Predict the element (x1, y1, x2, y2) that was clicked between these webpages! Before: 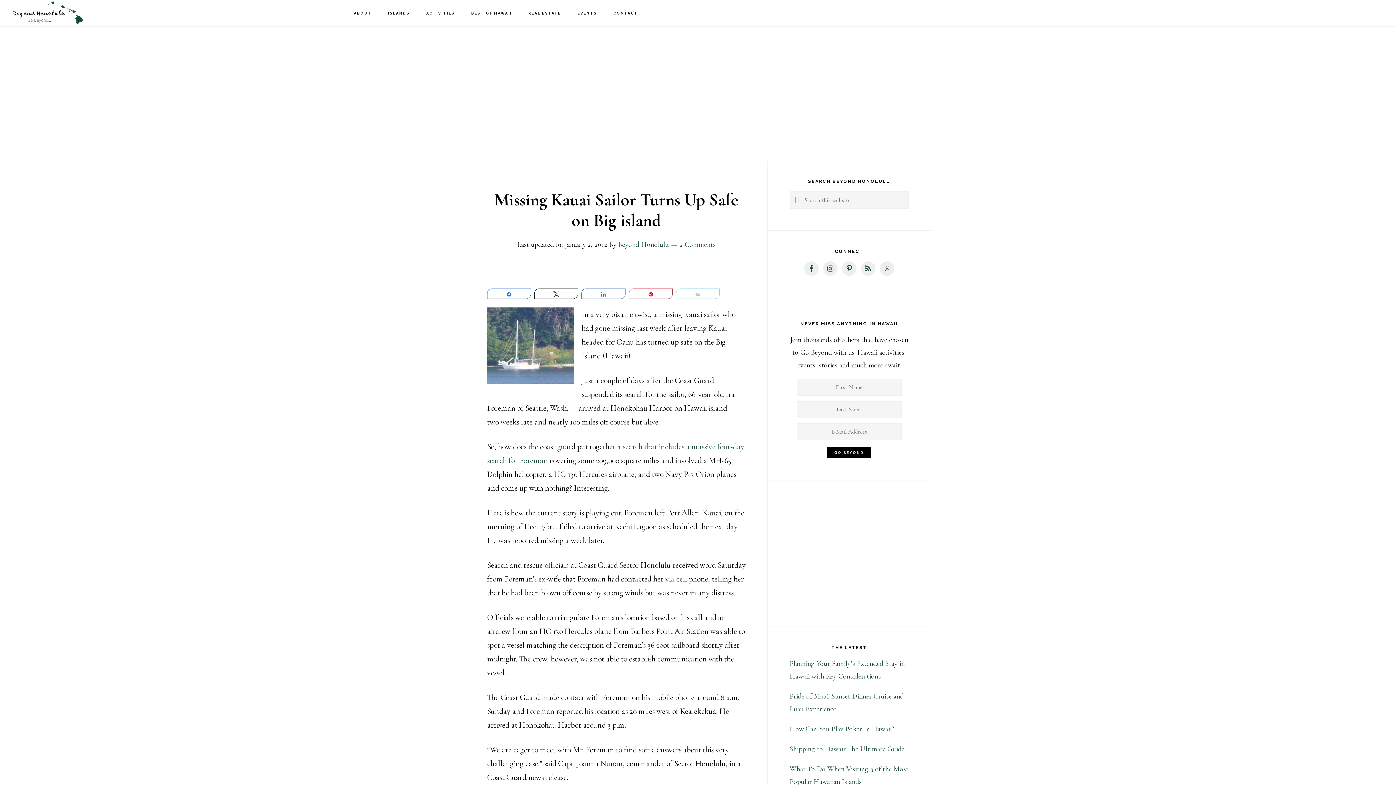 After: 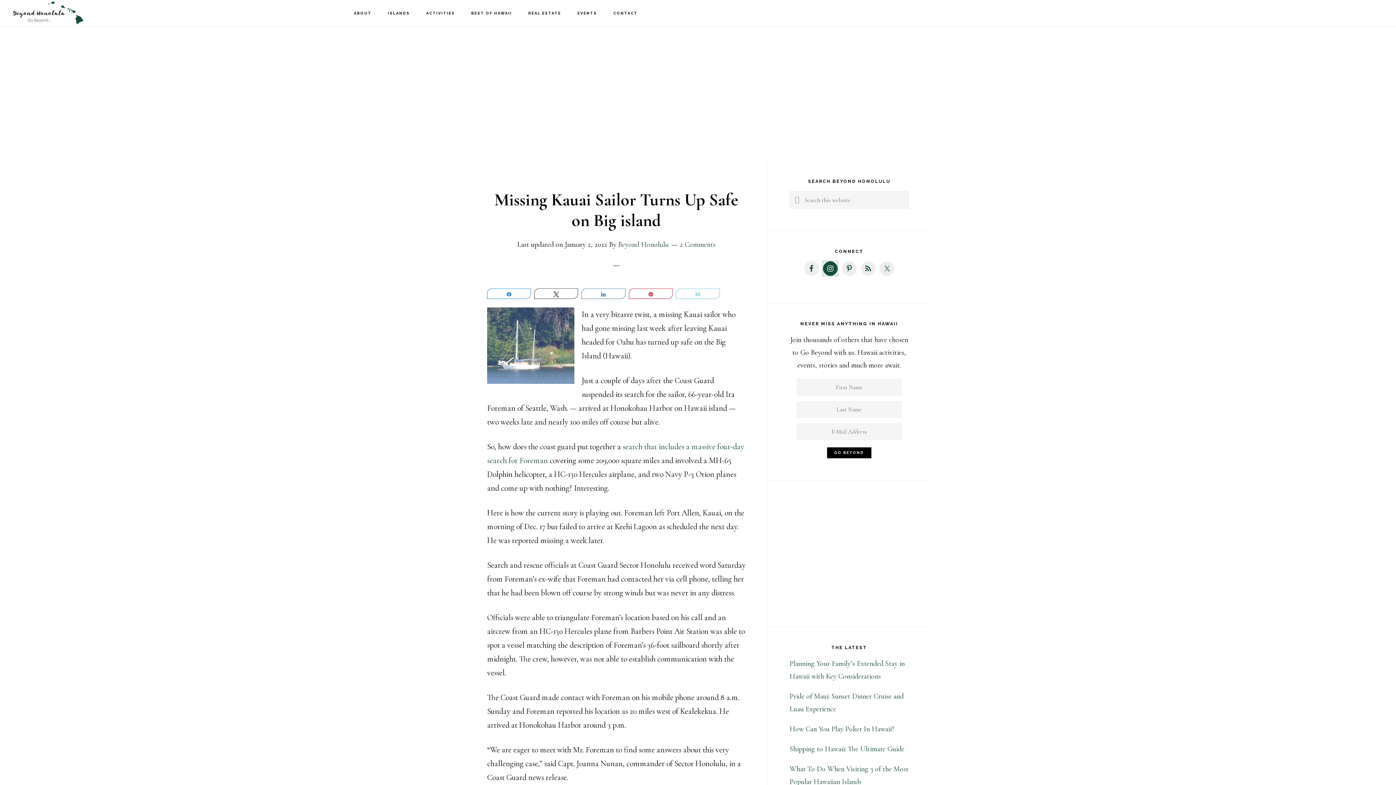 Action: bbox: (823, 261, 837, 276)